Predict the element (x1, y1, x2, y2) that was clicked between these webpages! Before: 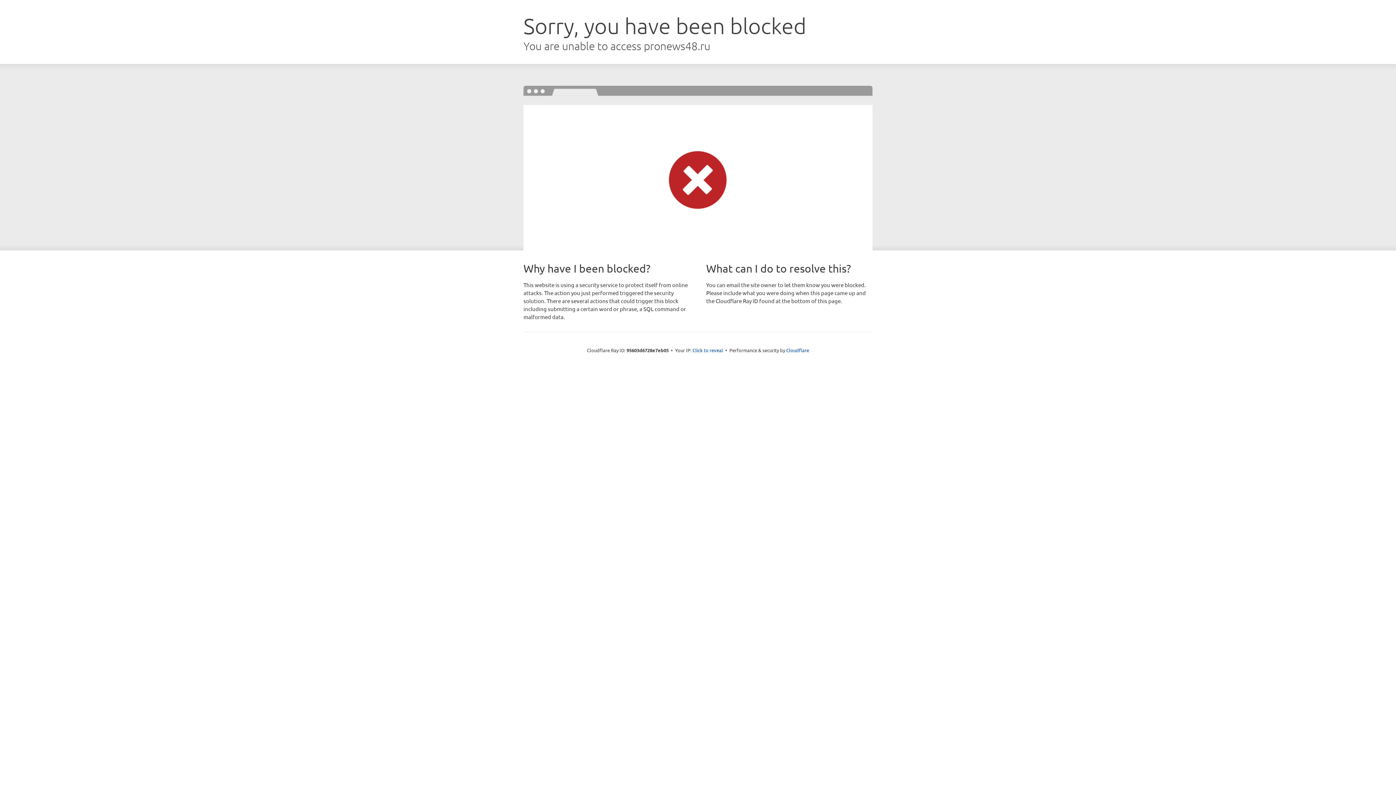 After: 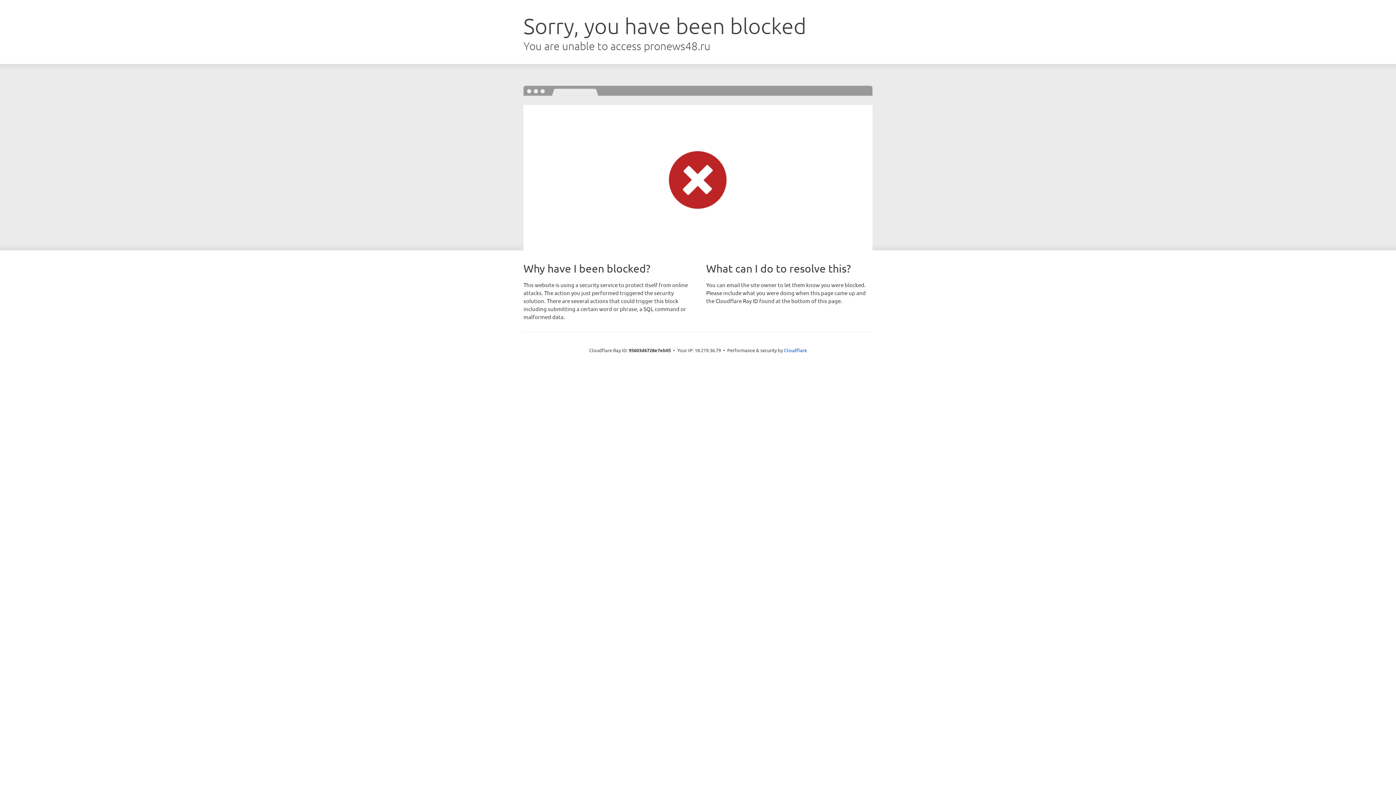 Action: bbox: (692, 346, 723, 353) label: Click to reveal